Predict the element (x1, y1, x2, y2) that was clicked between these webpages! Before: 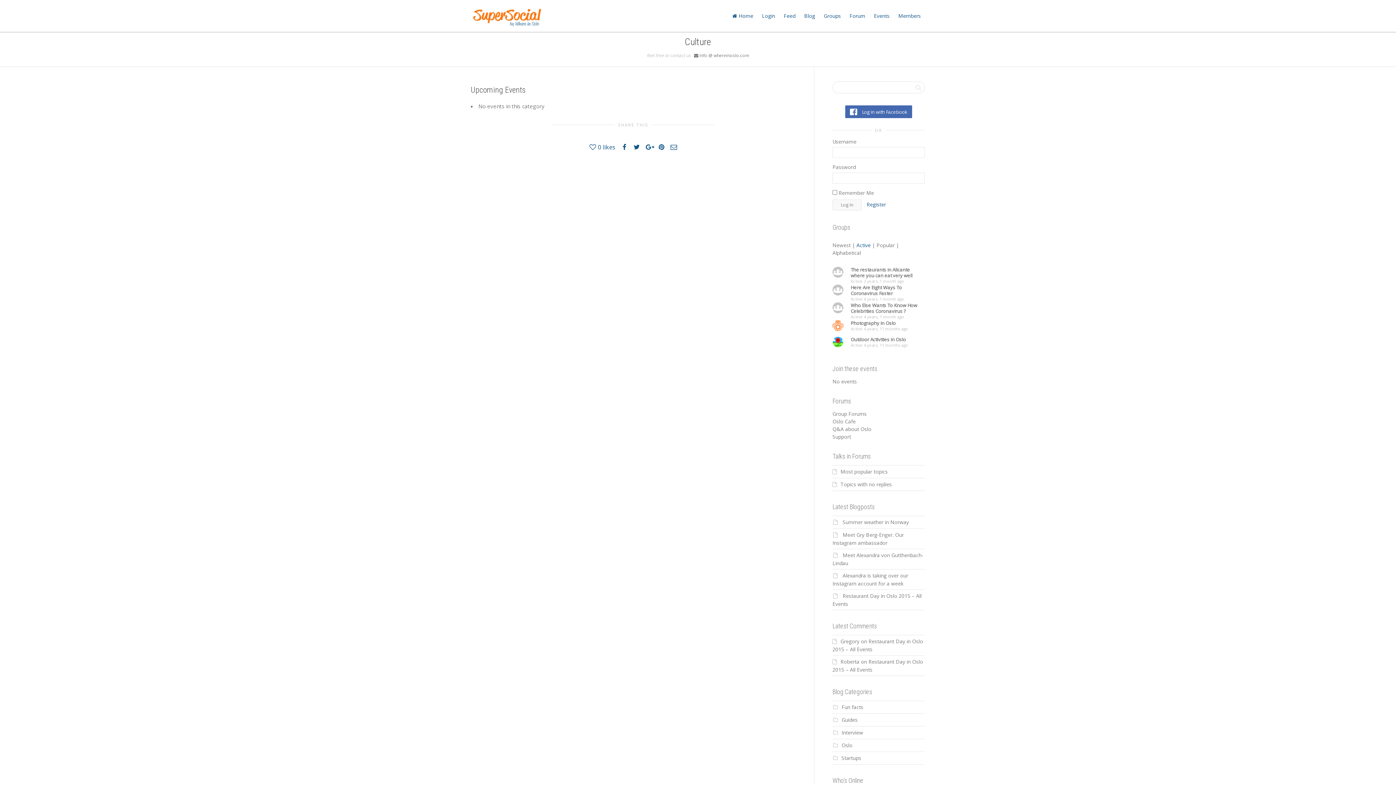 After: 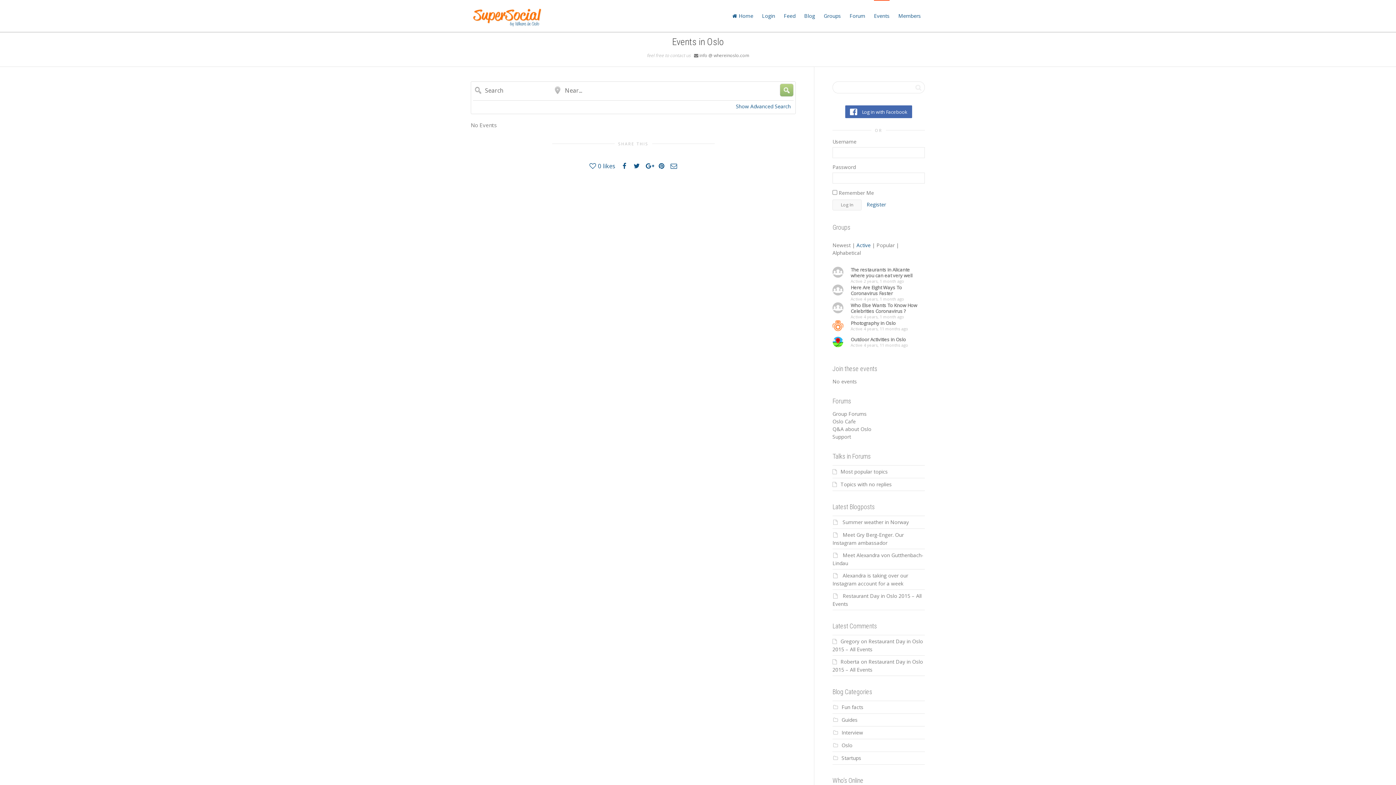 Action: label: Events bbox: (874, 0, 889, 32)